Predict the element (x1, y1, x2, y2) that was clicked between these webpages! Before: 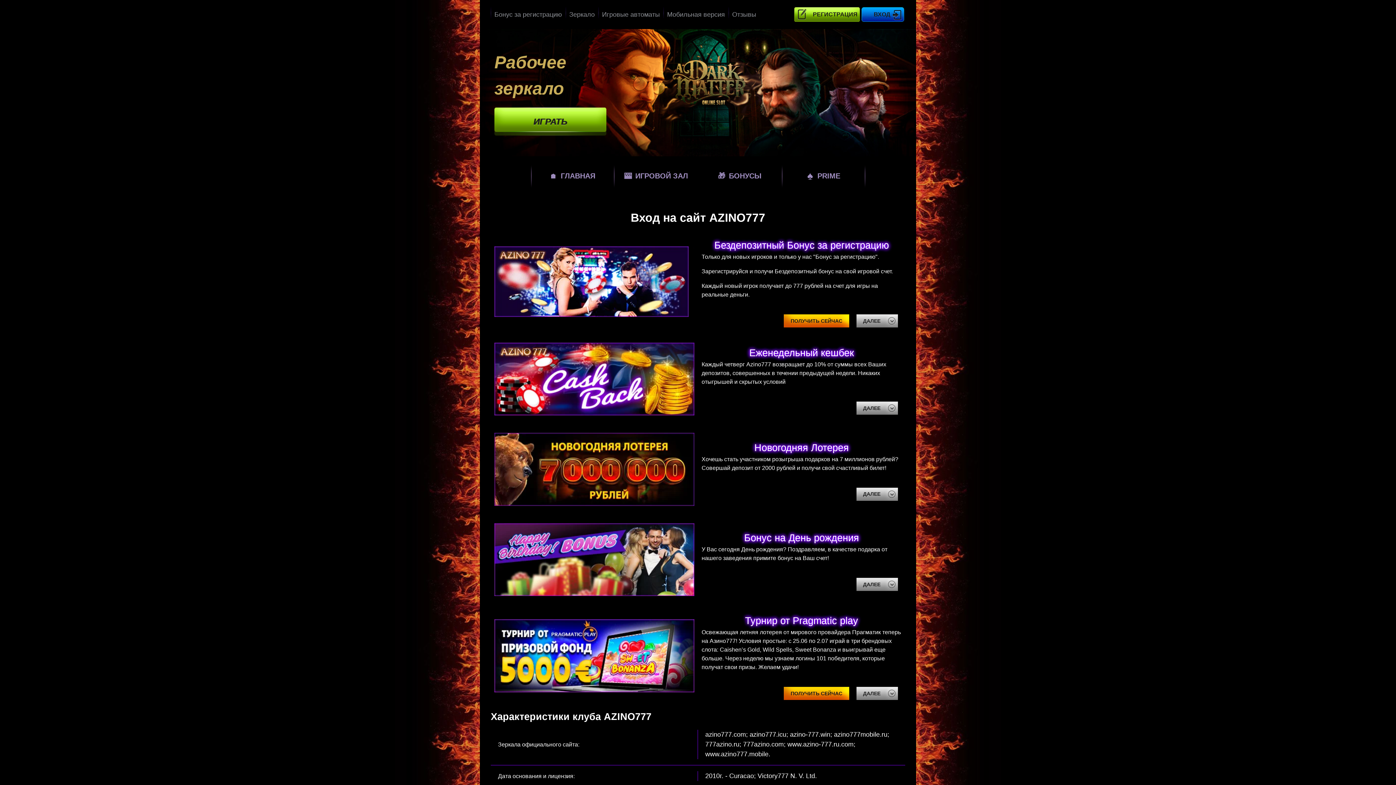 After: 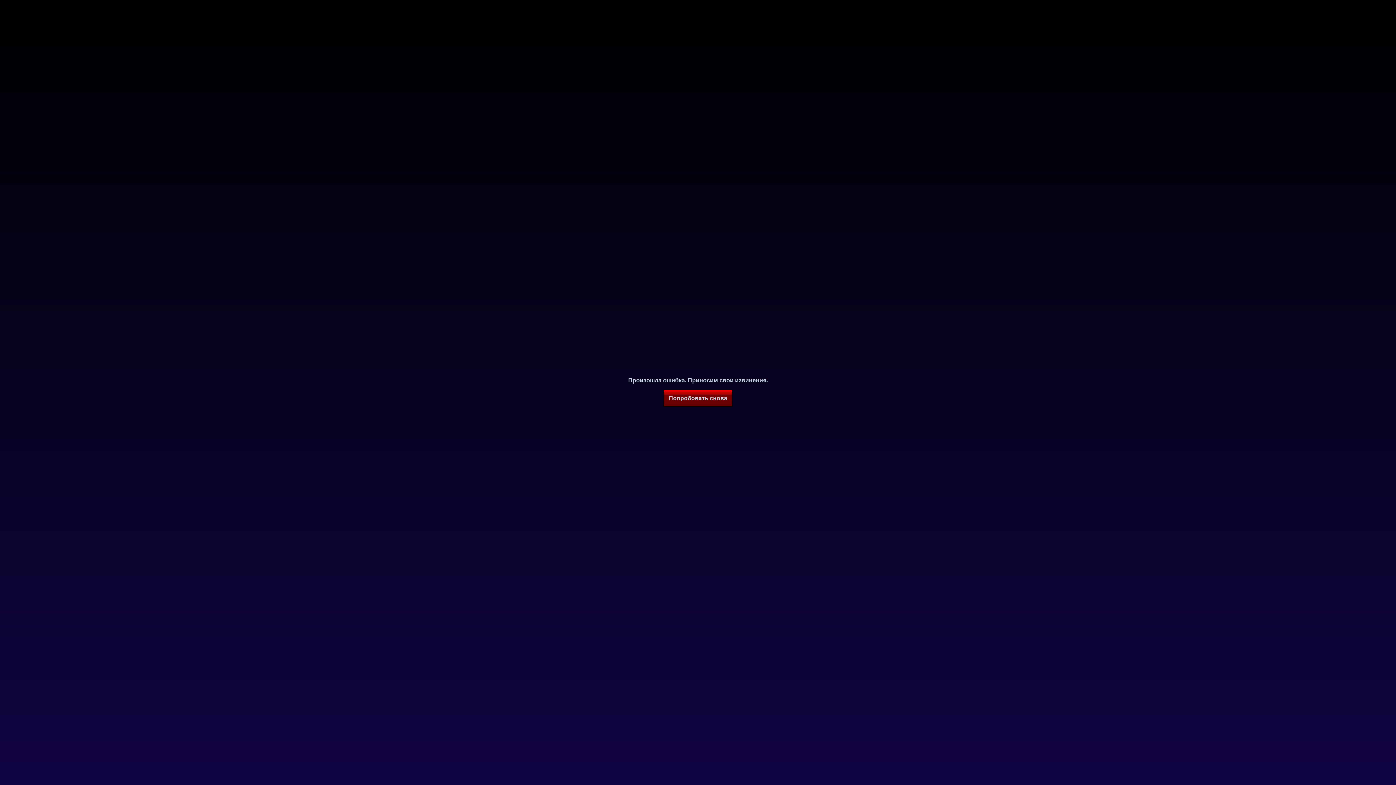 Action: bbox: (494, 433, 694, 511)